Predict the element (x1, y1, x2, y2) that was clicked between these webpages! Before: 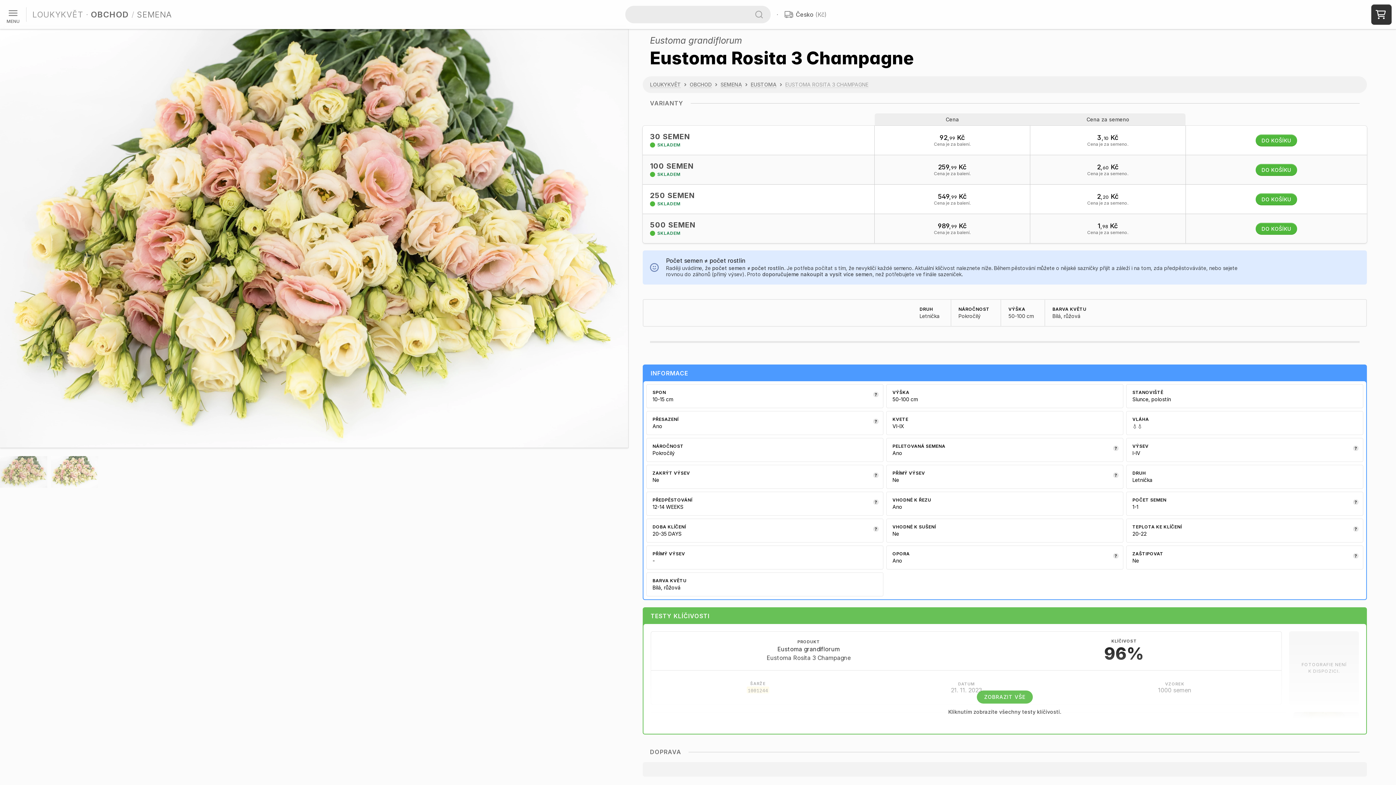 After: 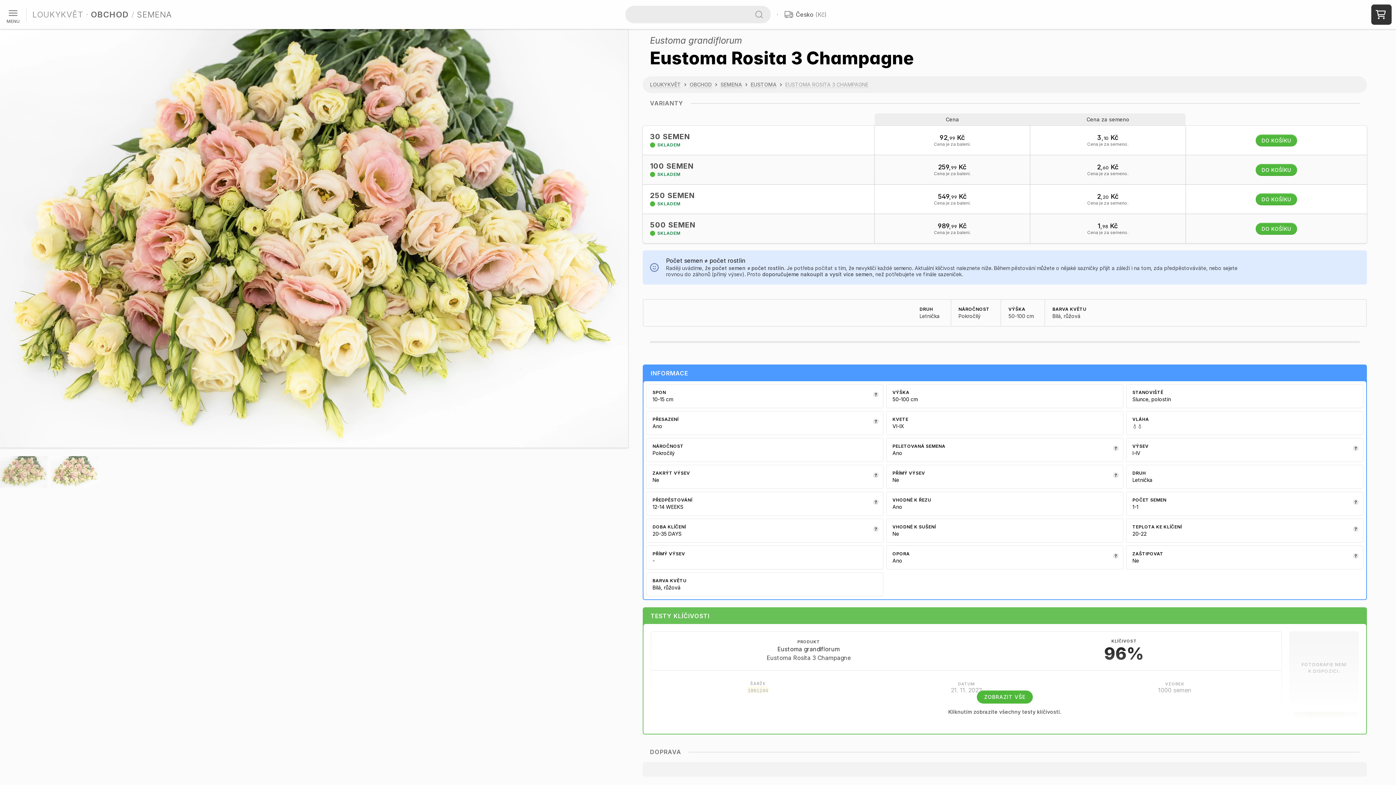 Action: bbox: (977, 690, 1033, 704) label: ZOBRAZIT VŠE